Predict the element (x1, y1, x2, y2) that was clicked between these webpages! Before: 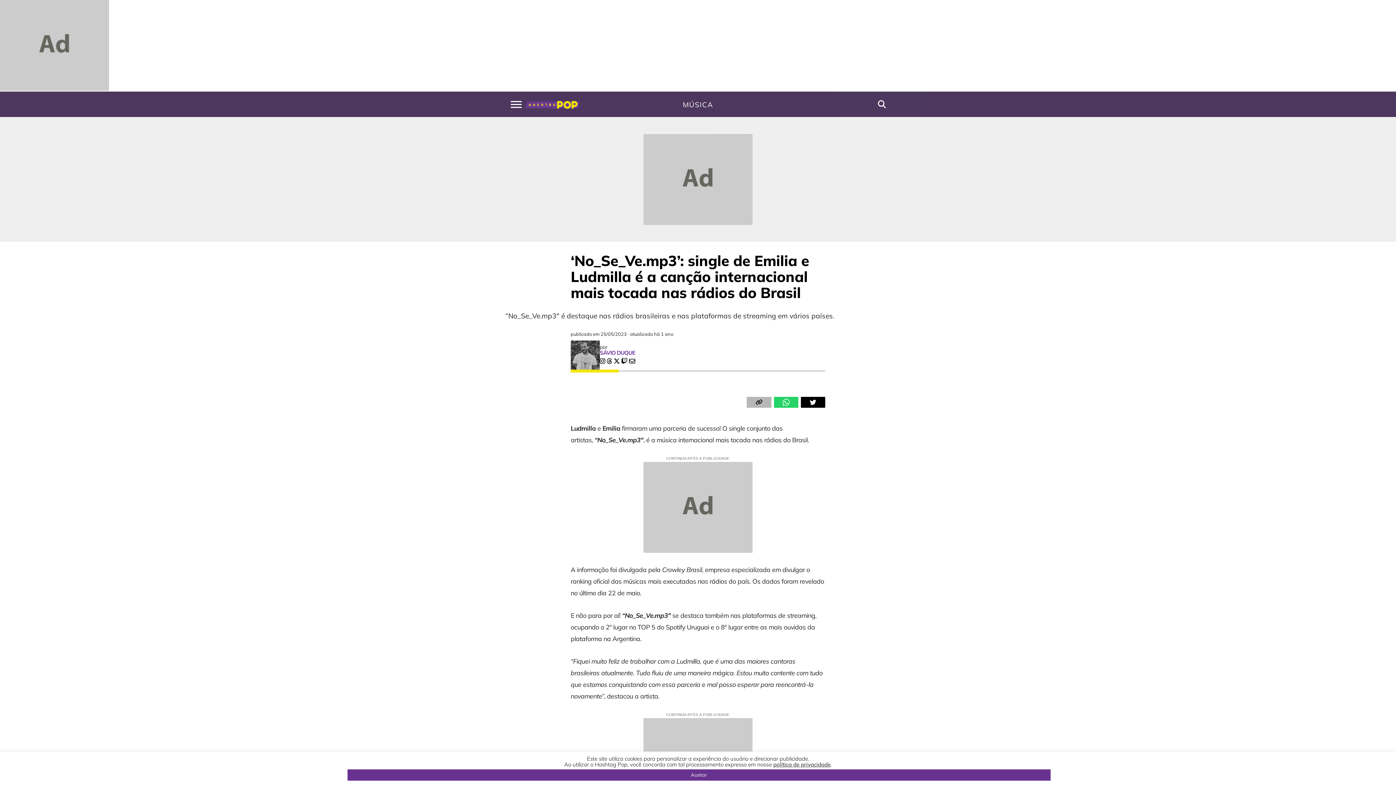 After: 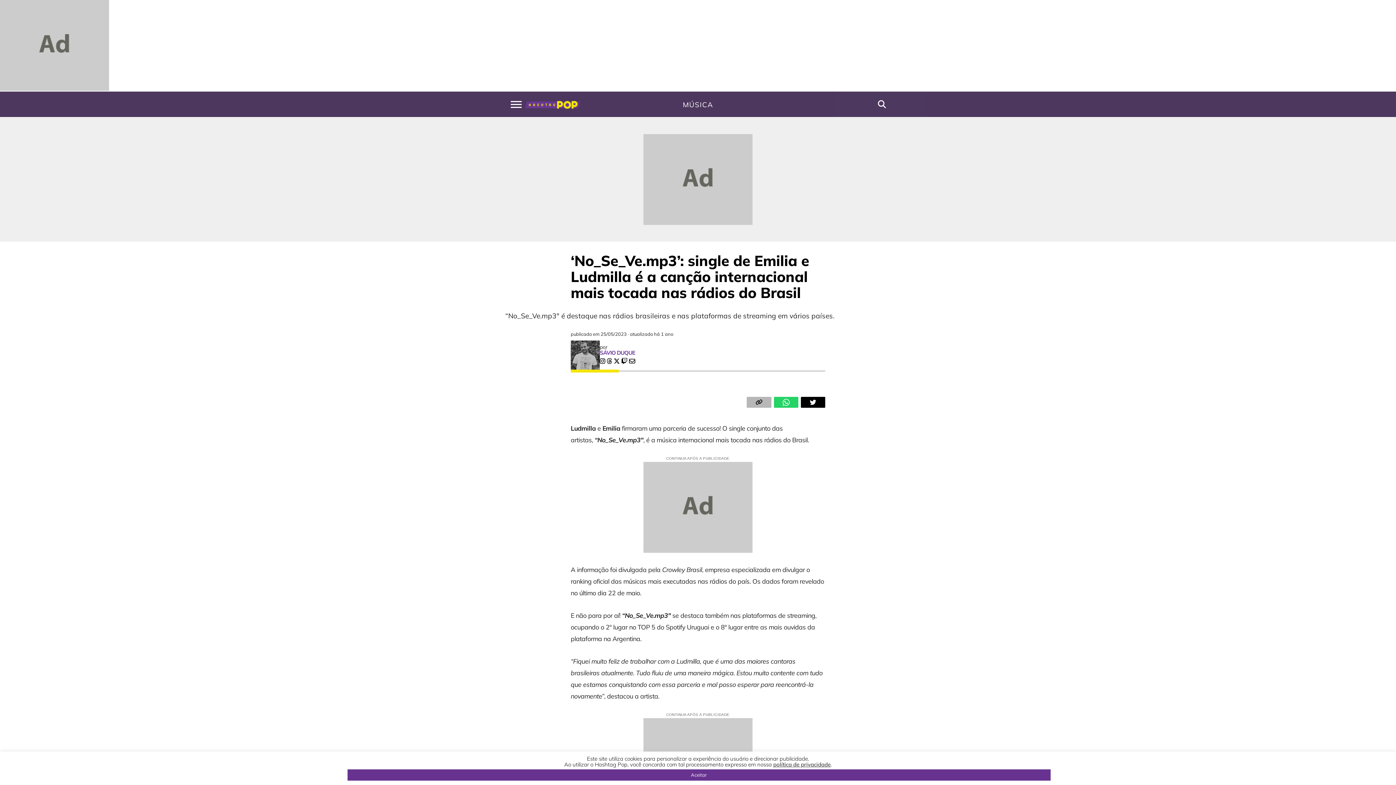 Action: bbox: (613, 357, 620, 365)